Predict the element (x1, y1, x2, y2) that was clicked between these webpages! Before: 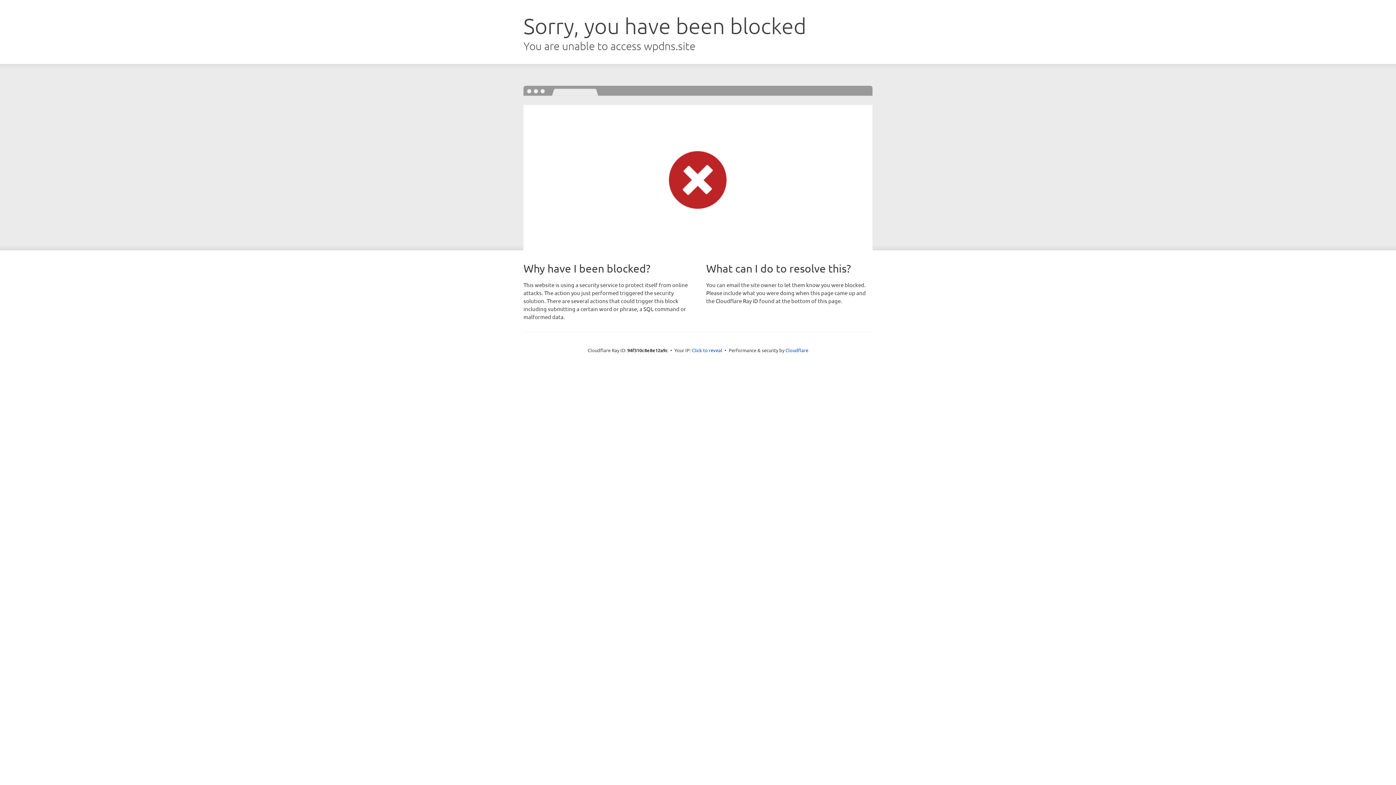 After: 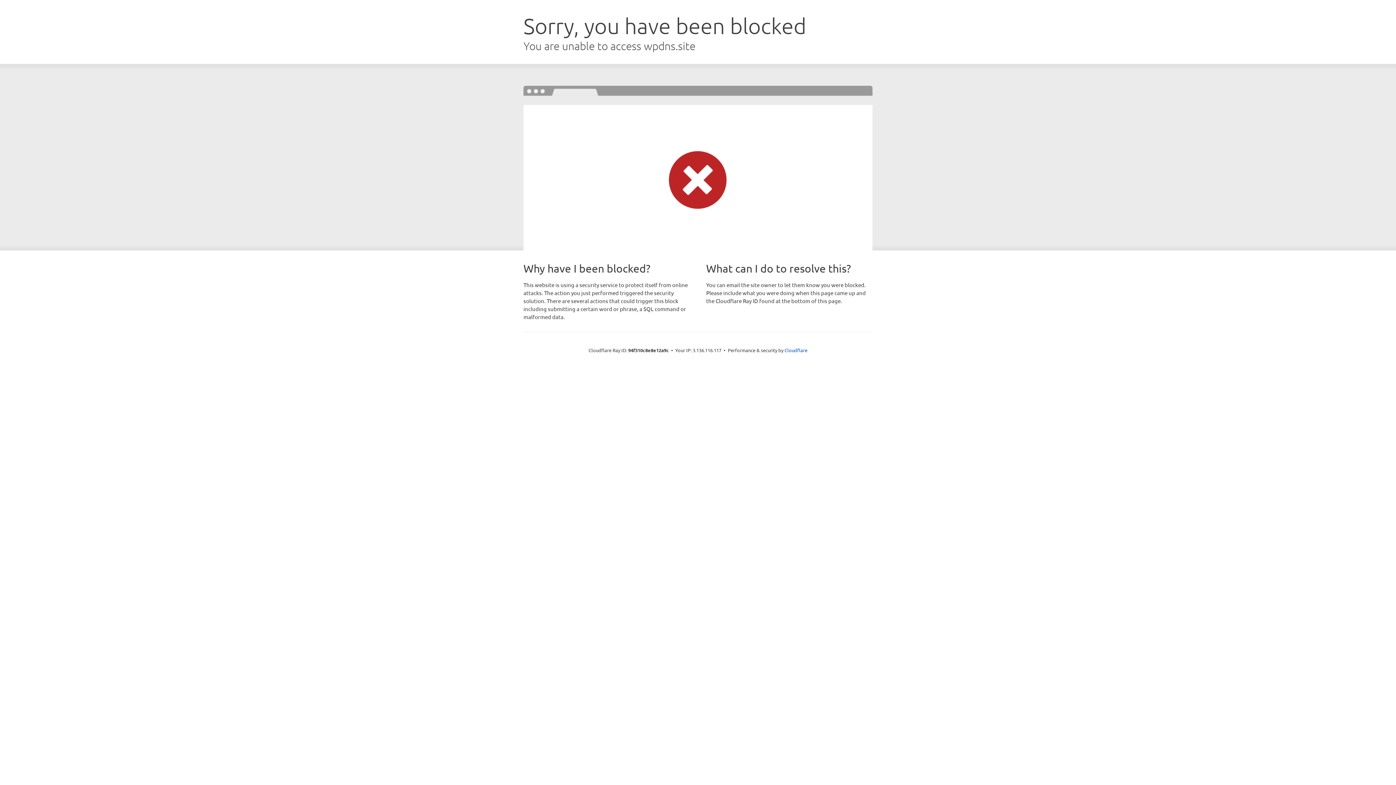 Action: label: Click to reveal bbox: (692, 346, 722, 353)